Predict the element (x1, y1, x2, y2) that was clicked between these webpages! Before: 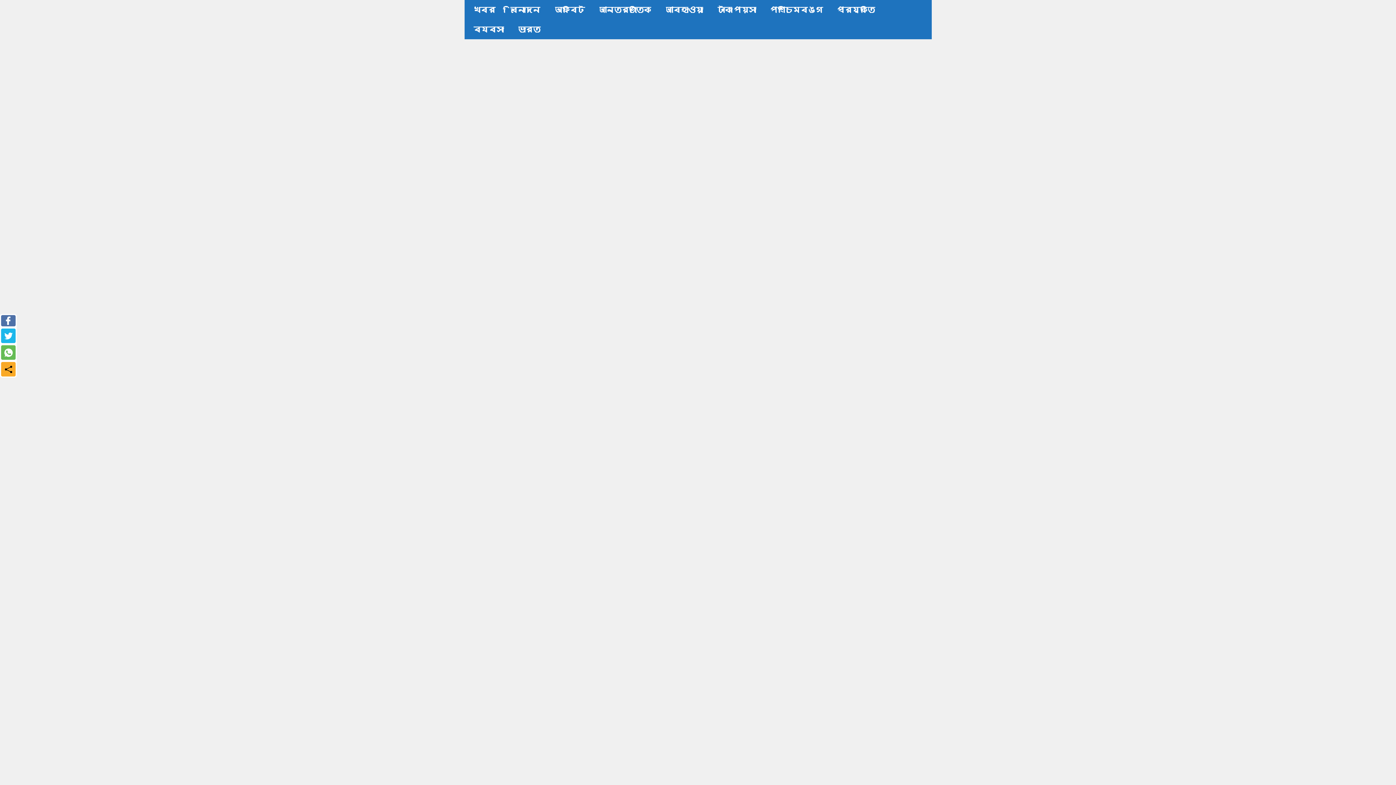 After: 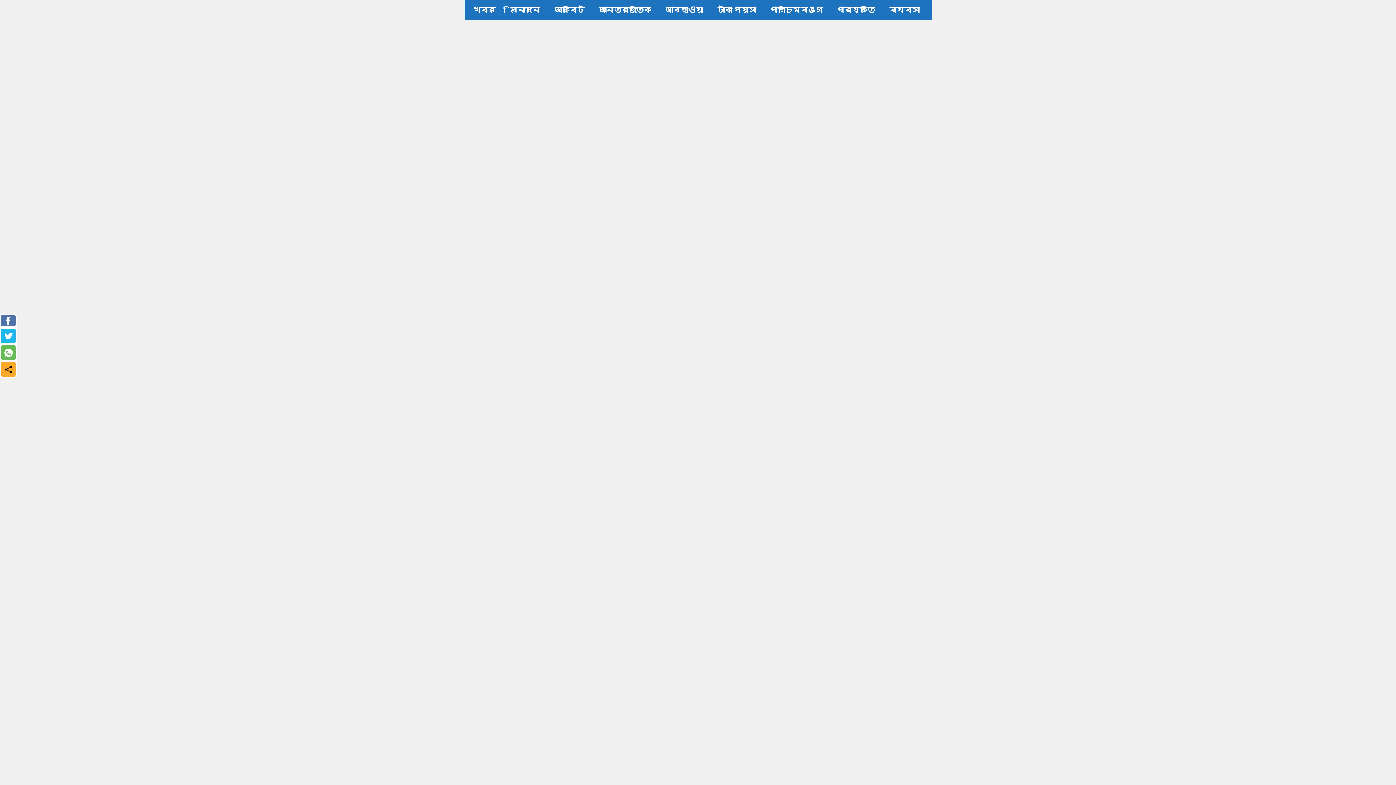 Action: bbox: (511, 19, 547, 39) label: ভারত